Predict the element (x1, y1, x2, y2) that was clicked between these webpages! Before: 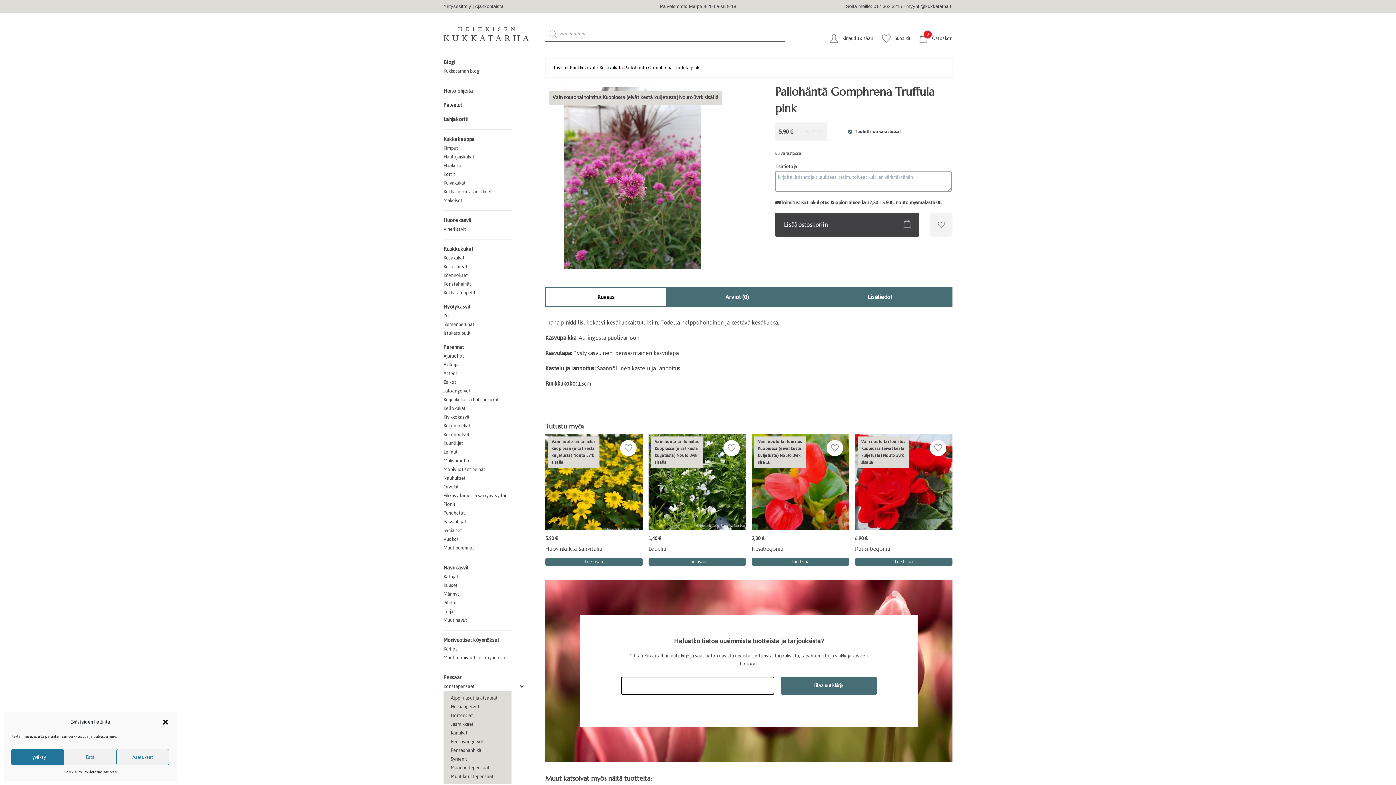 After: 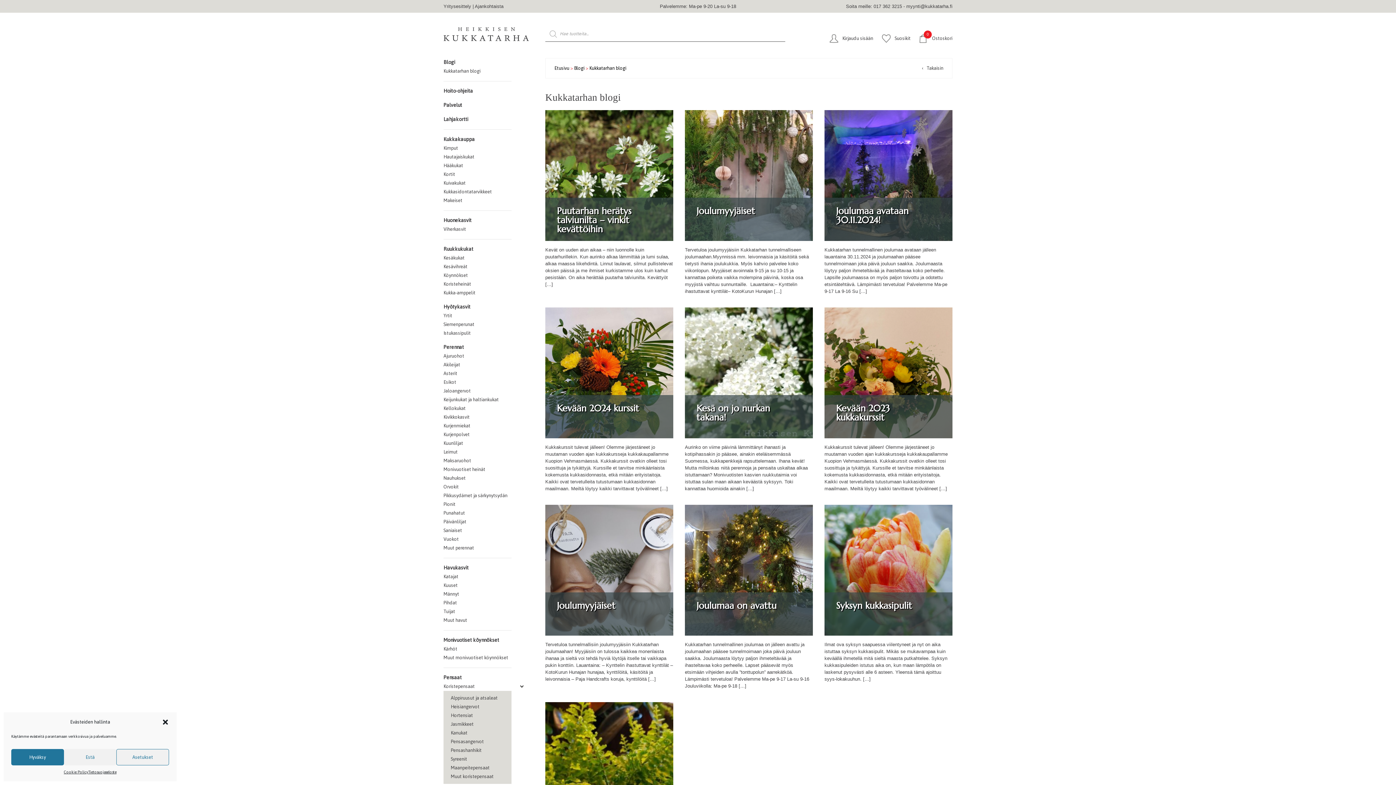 Action: bbox: (443, 66, 480, 75) label: Kukkatarhan blogi